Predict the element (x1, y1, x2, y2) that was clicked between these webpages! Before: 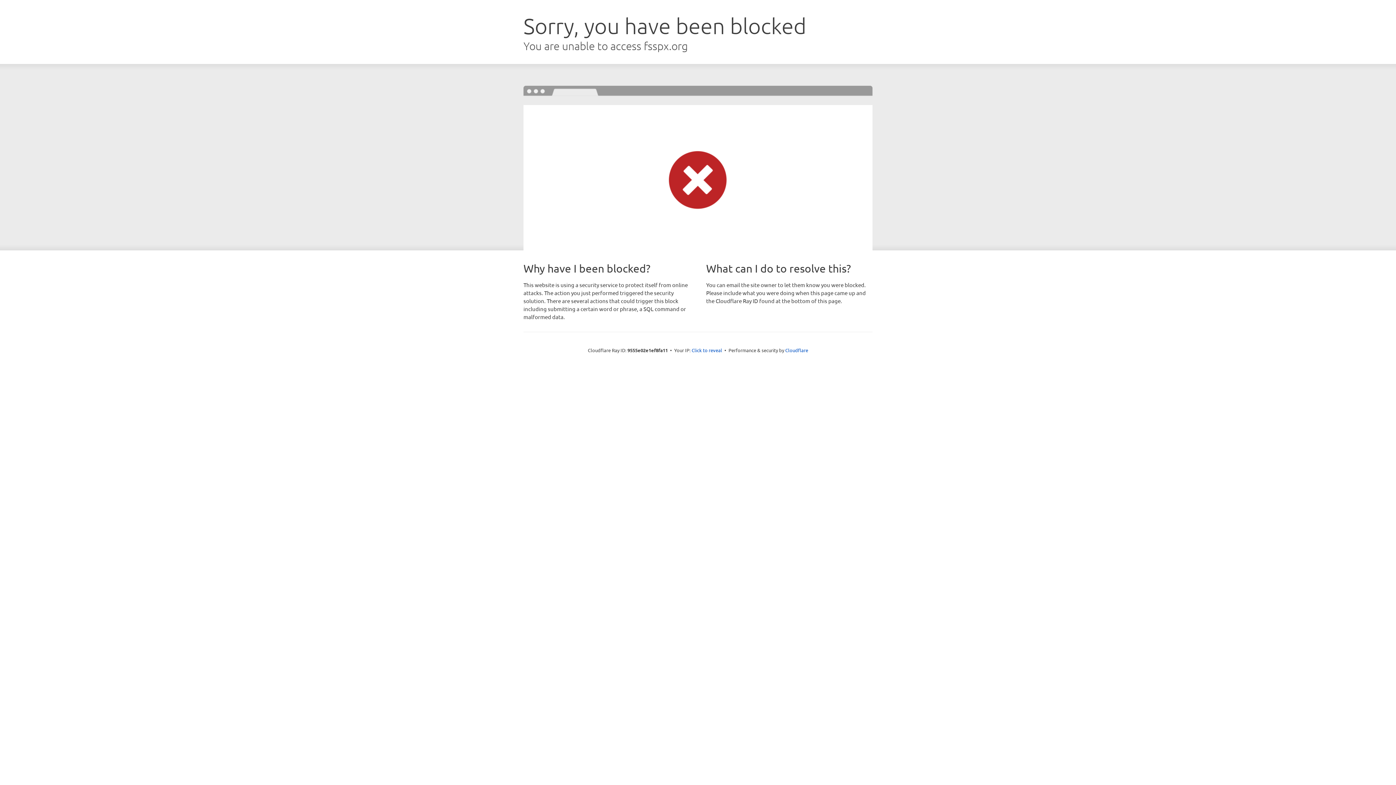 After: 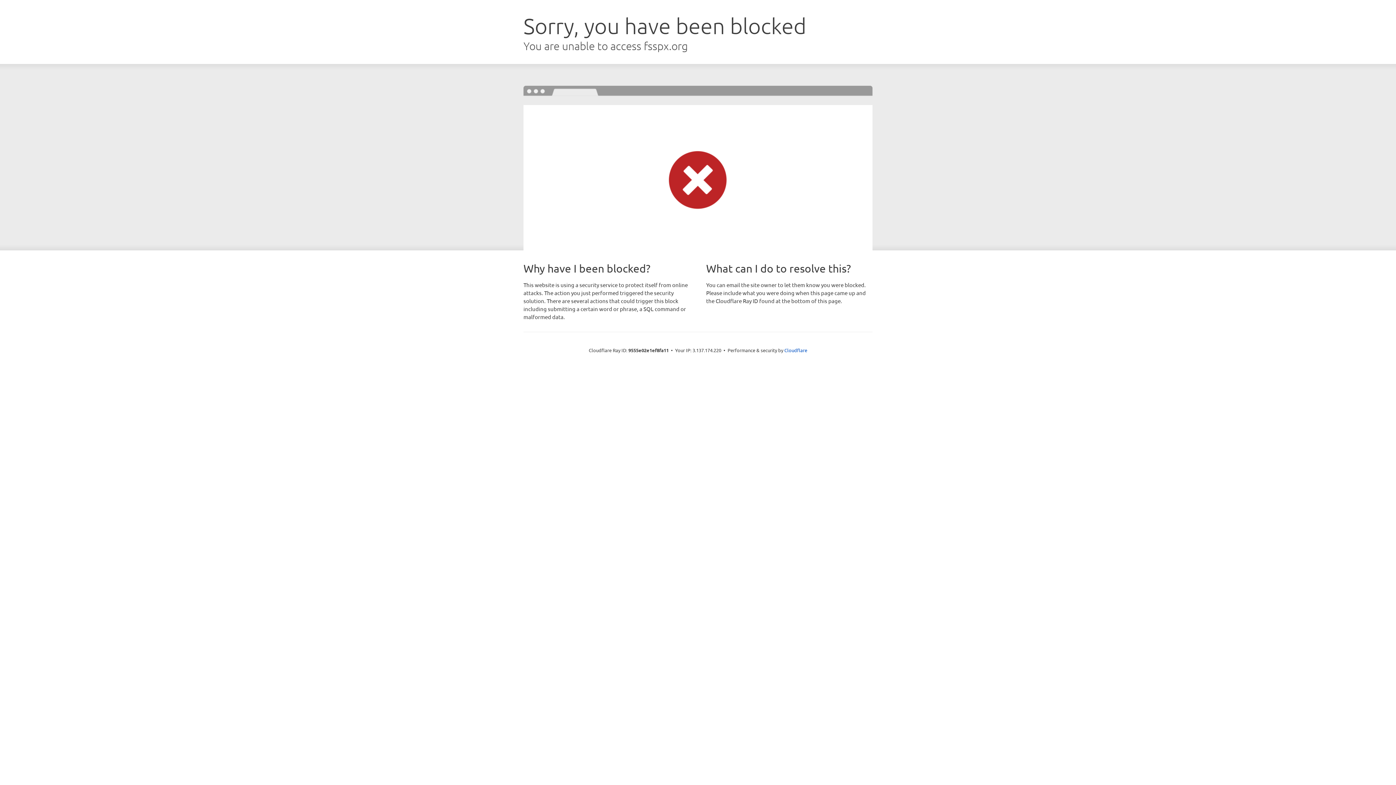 Action: label: Click to reveal bbox: (691, 346, 722, 353)